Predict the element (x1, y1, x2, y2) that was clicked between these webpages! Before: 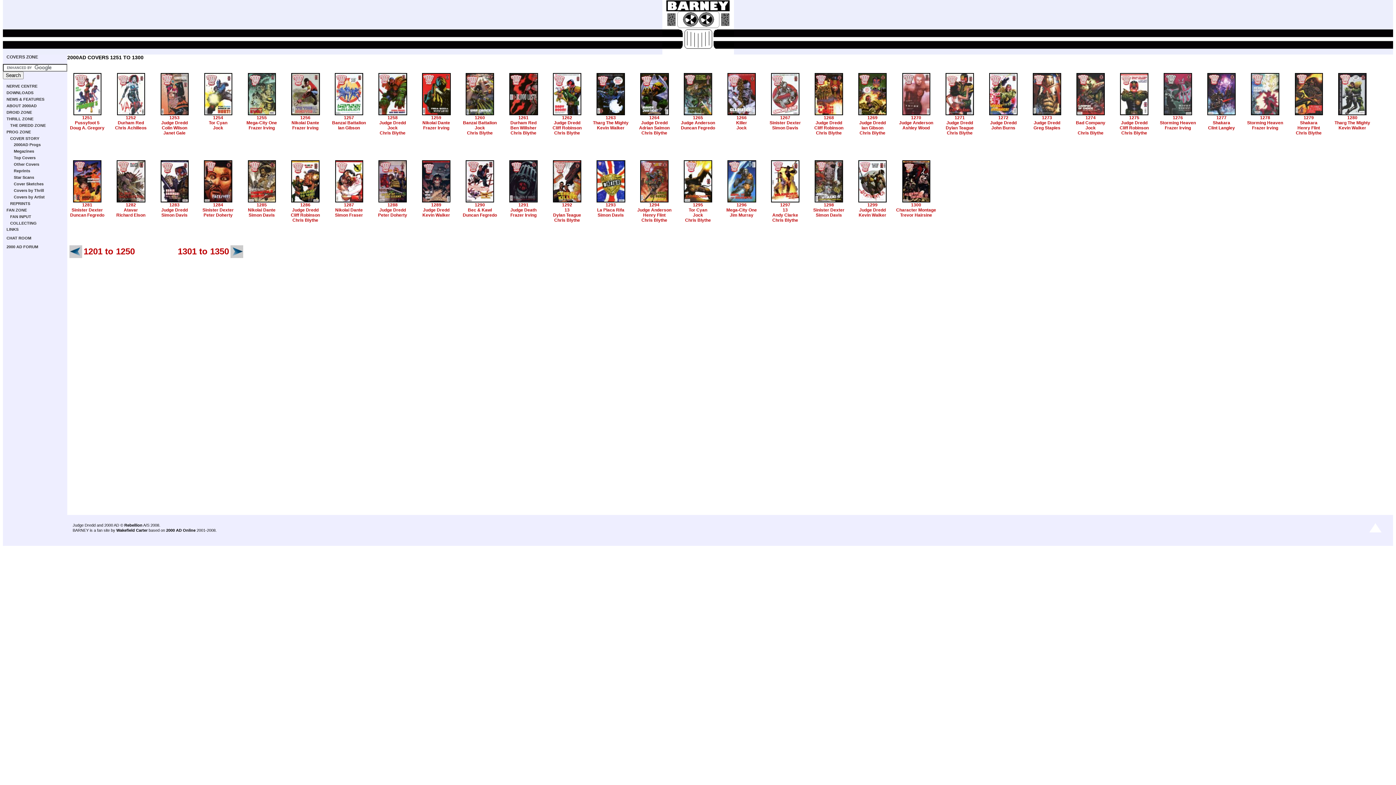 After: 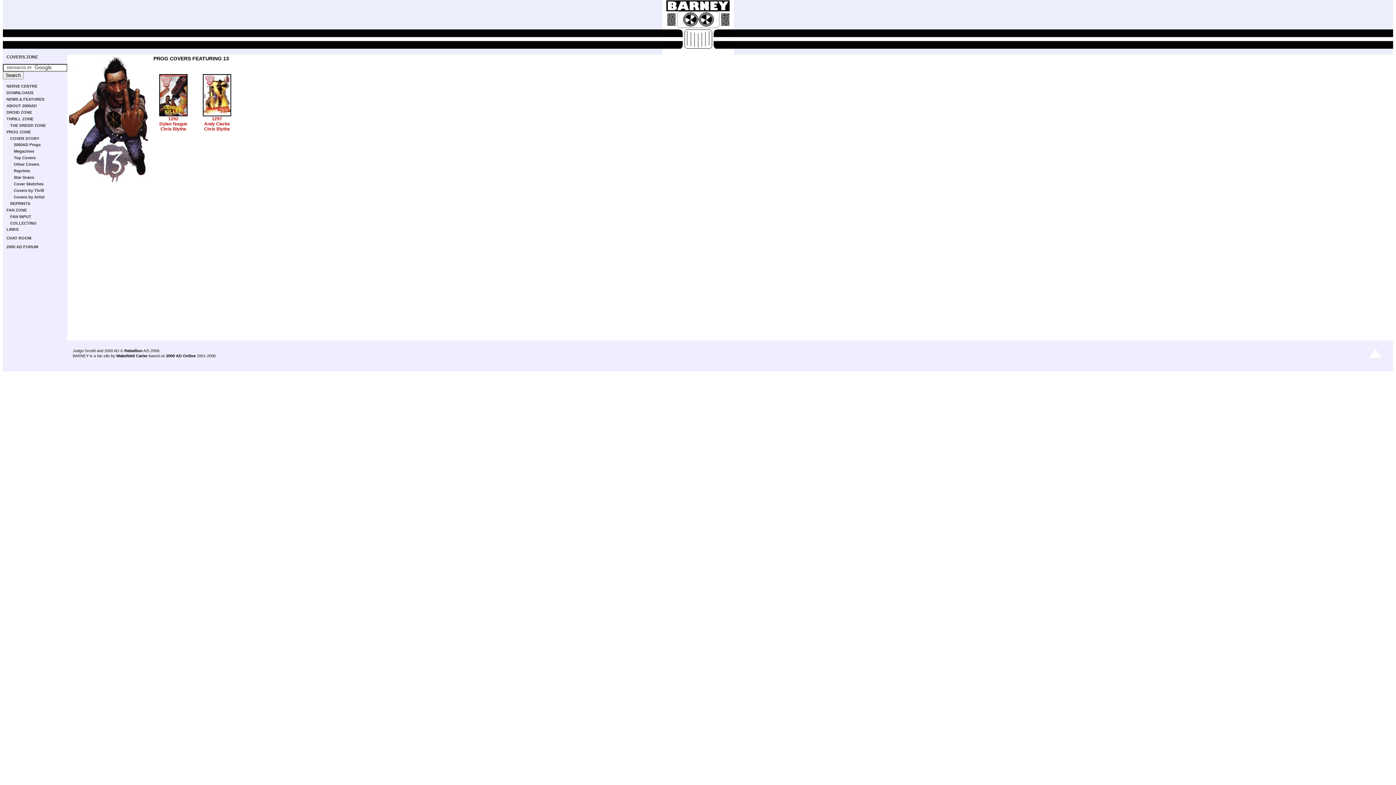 Action: label: 13 bbox: (782, 207, 788, 212)